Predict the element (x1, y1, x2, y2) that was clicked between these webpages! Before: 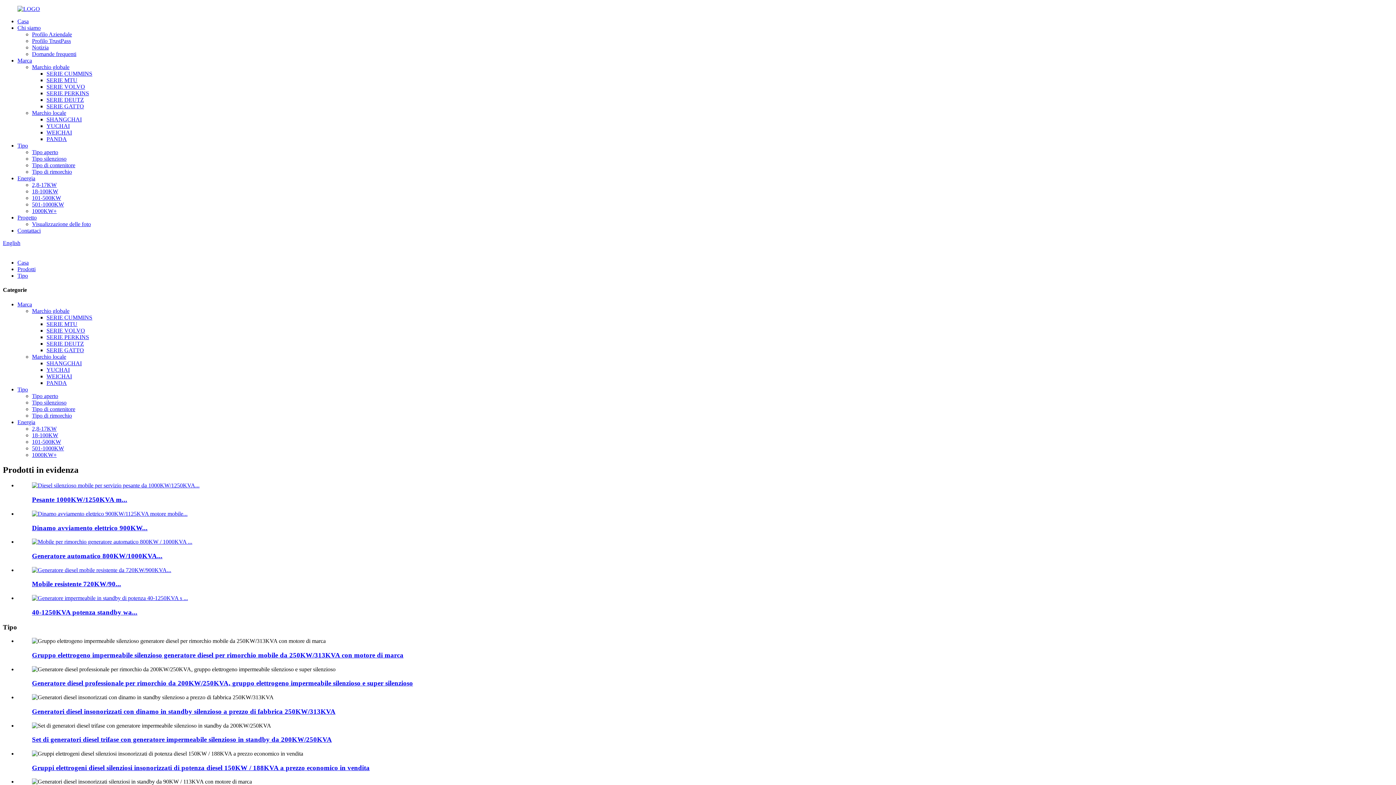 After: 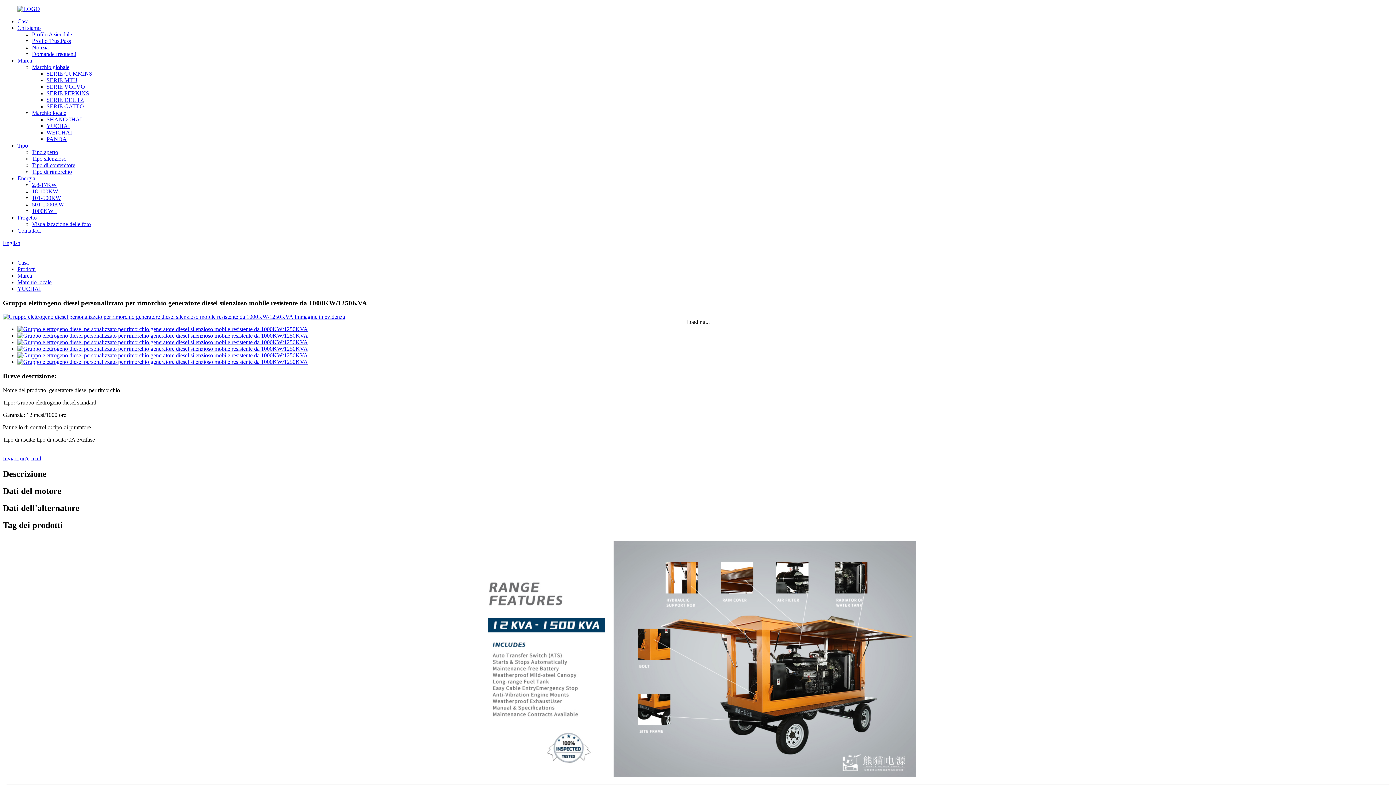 Action: bbox: (32, 496, 127, 503) label: Pesante 1000KW/1250KVA m...